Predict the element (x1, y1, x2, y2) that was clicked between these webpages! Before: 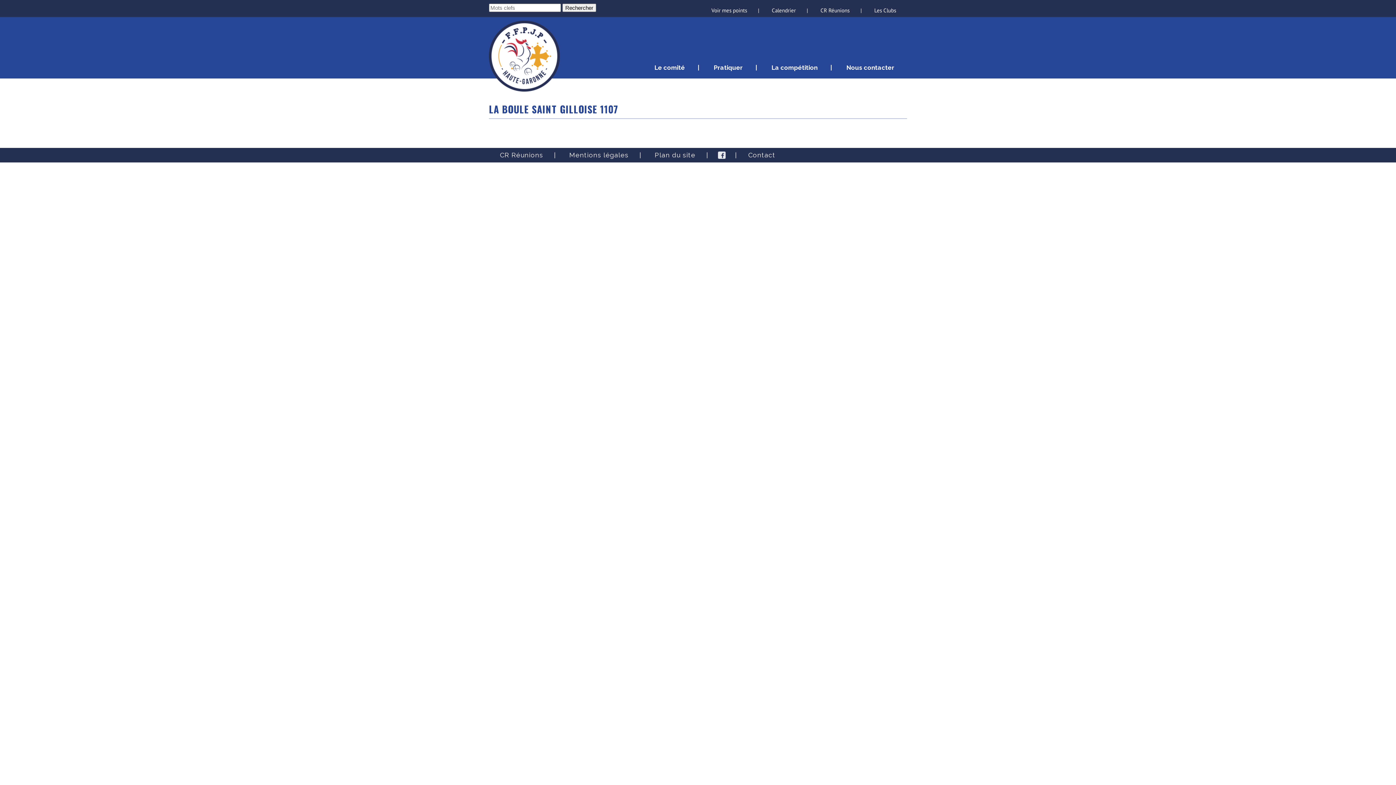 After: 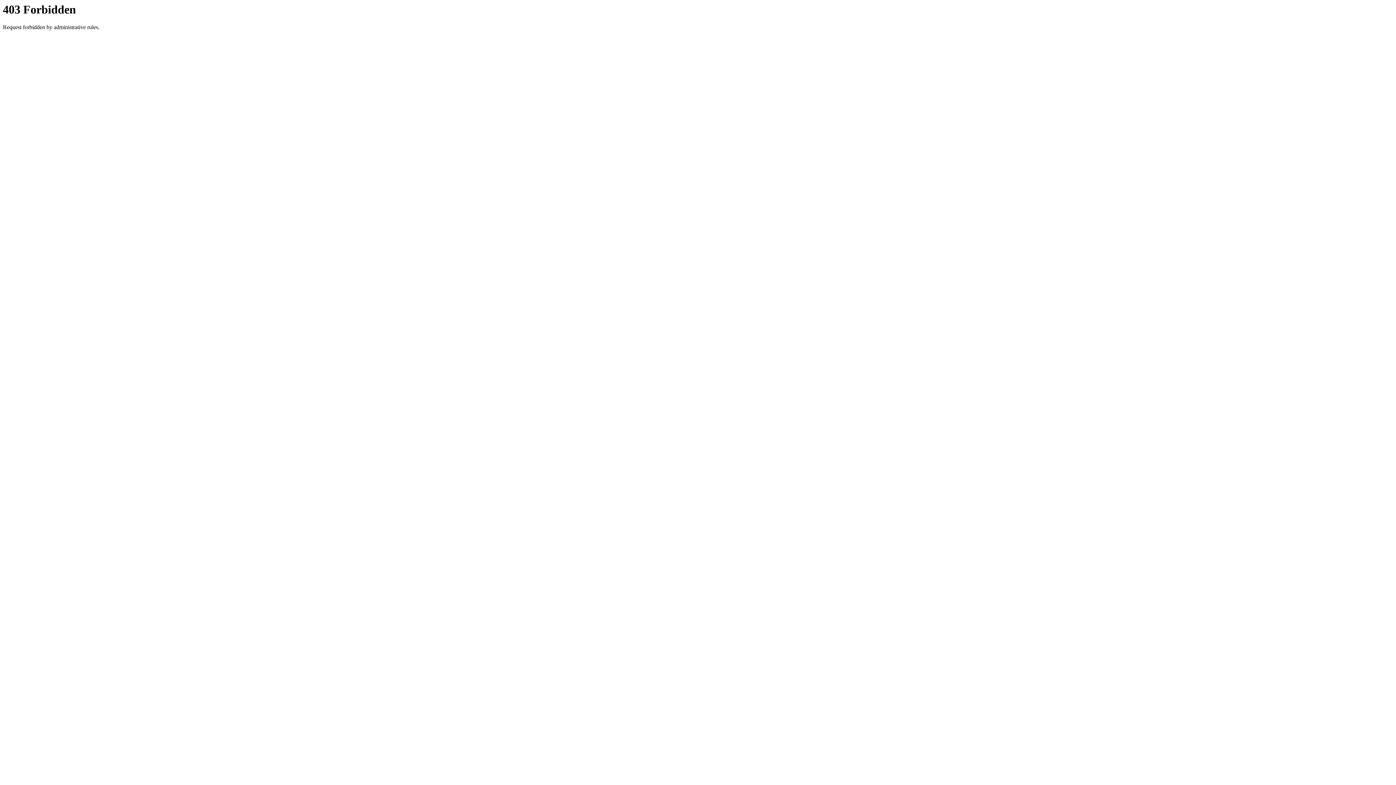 Action: bbox: (700, 3, 758, 17) label: Voir mes points